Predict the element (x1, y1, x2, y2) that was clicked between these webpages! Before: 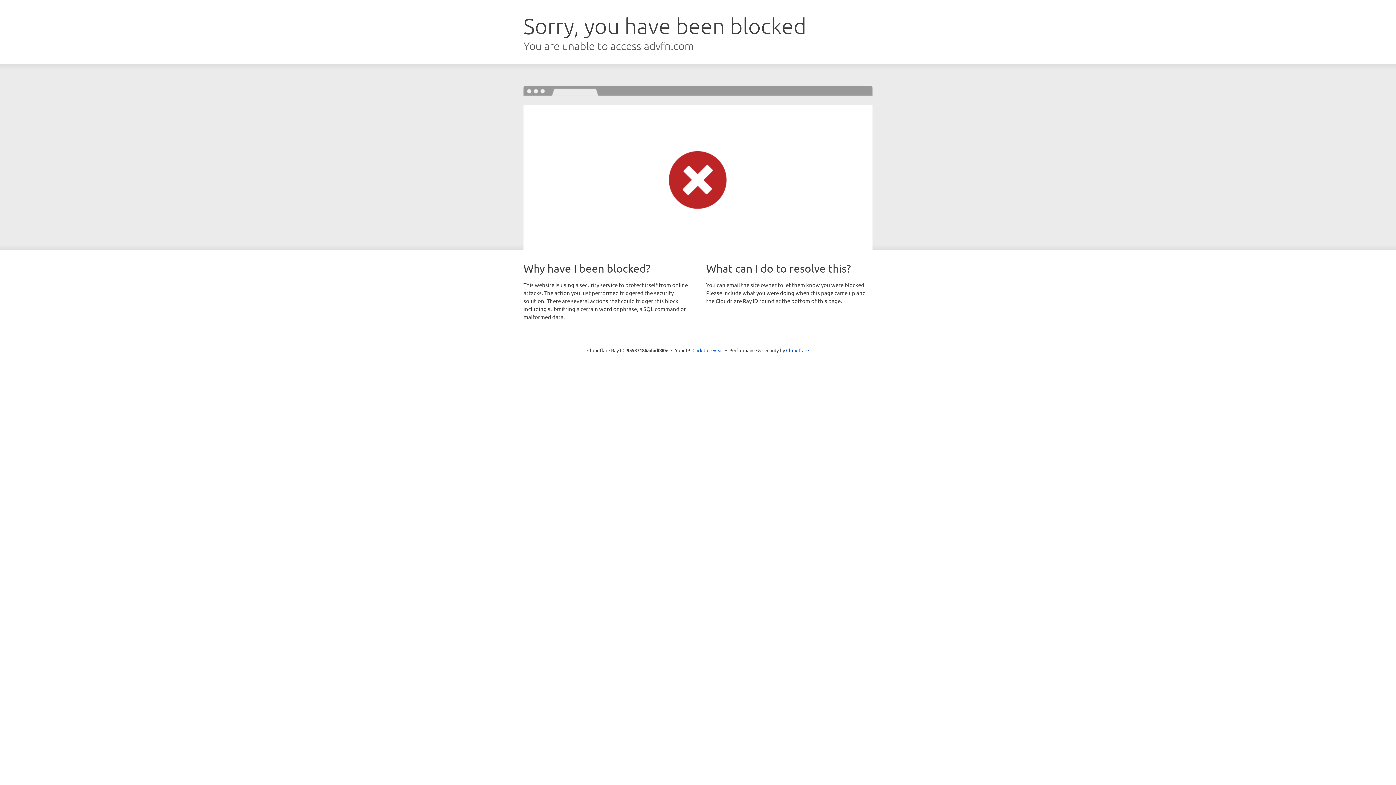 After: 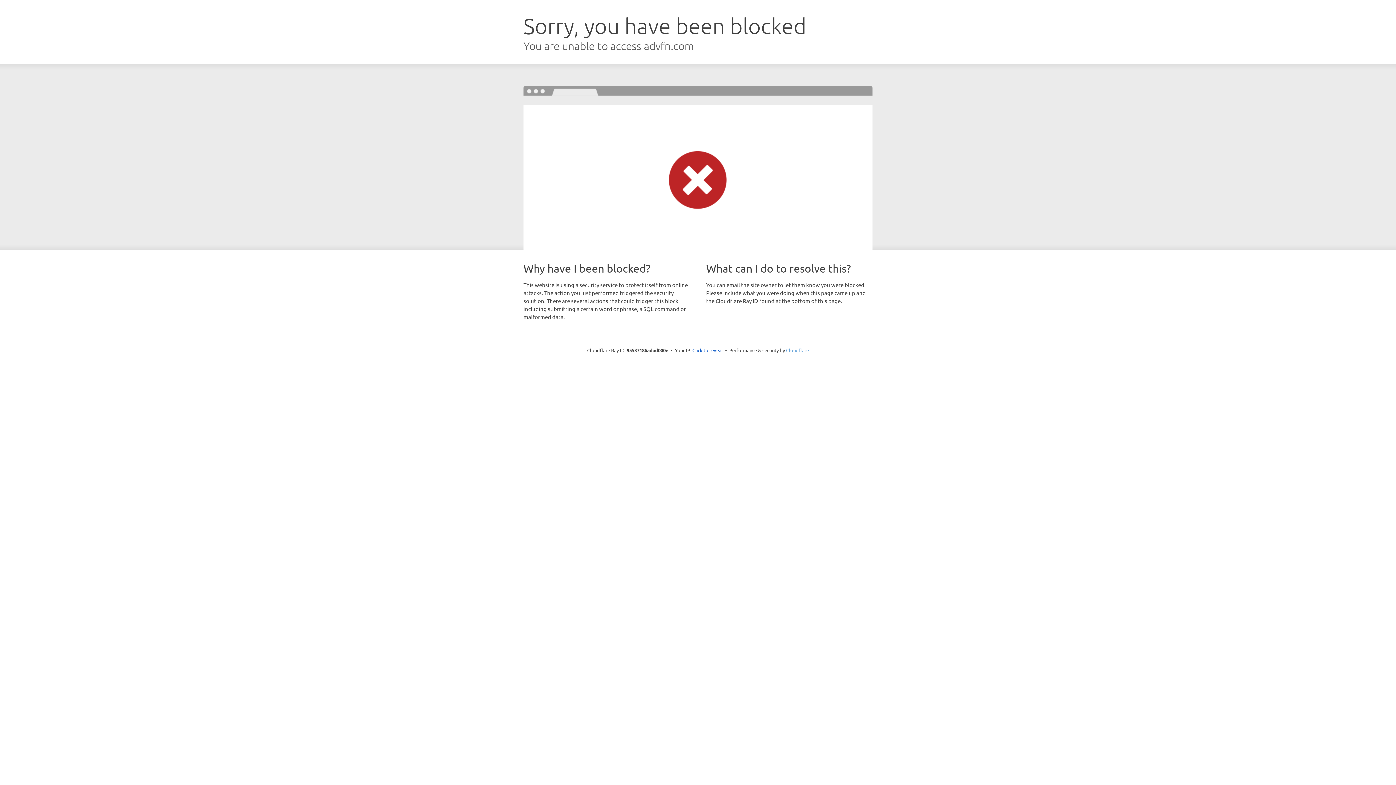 Action: bbox: (786, 347, 809, 353) label: Cloudflare